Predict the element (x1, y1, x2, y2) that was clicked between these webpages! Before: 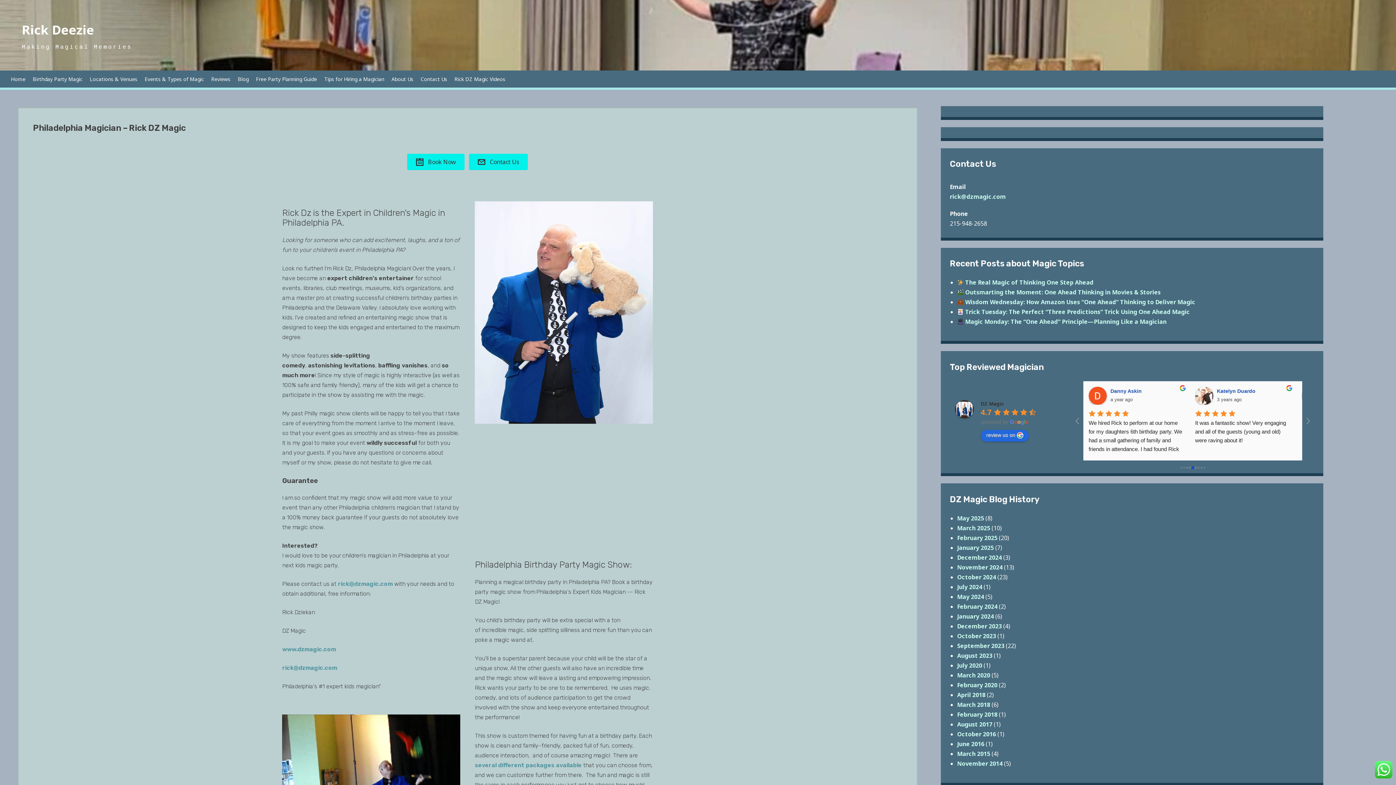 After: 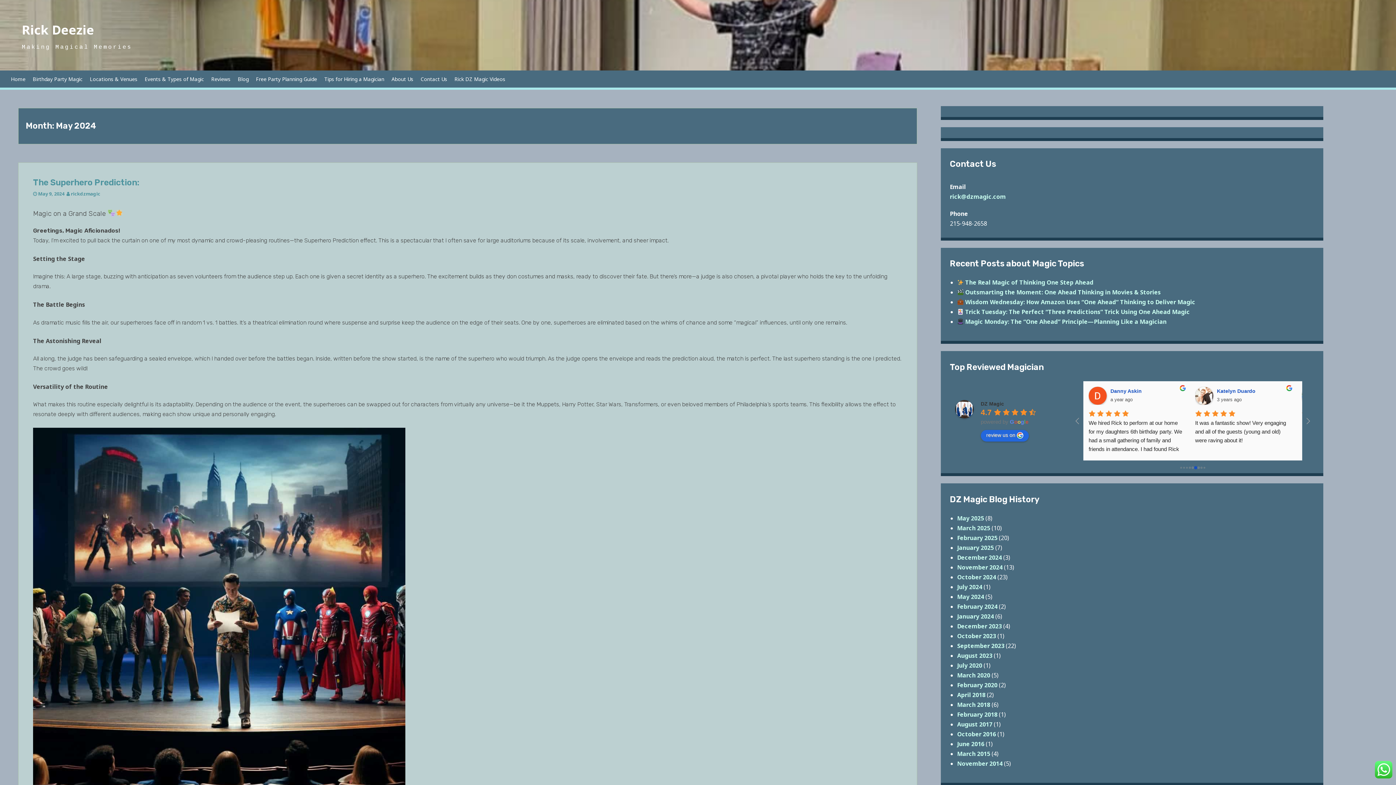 Action: bbox: (957, 593, 984, 601) label: May 2024